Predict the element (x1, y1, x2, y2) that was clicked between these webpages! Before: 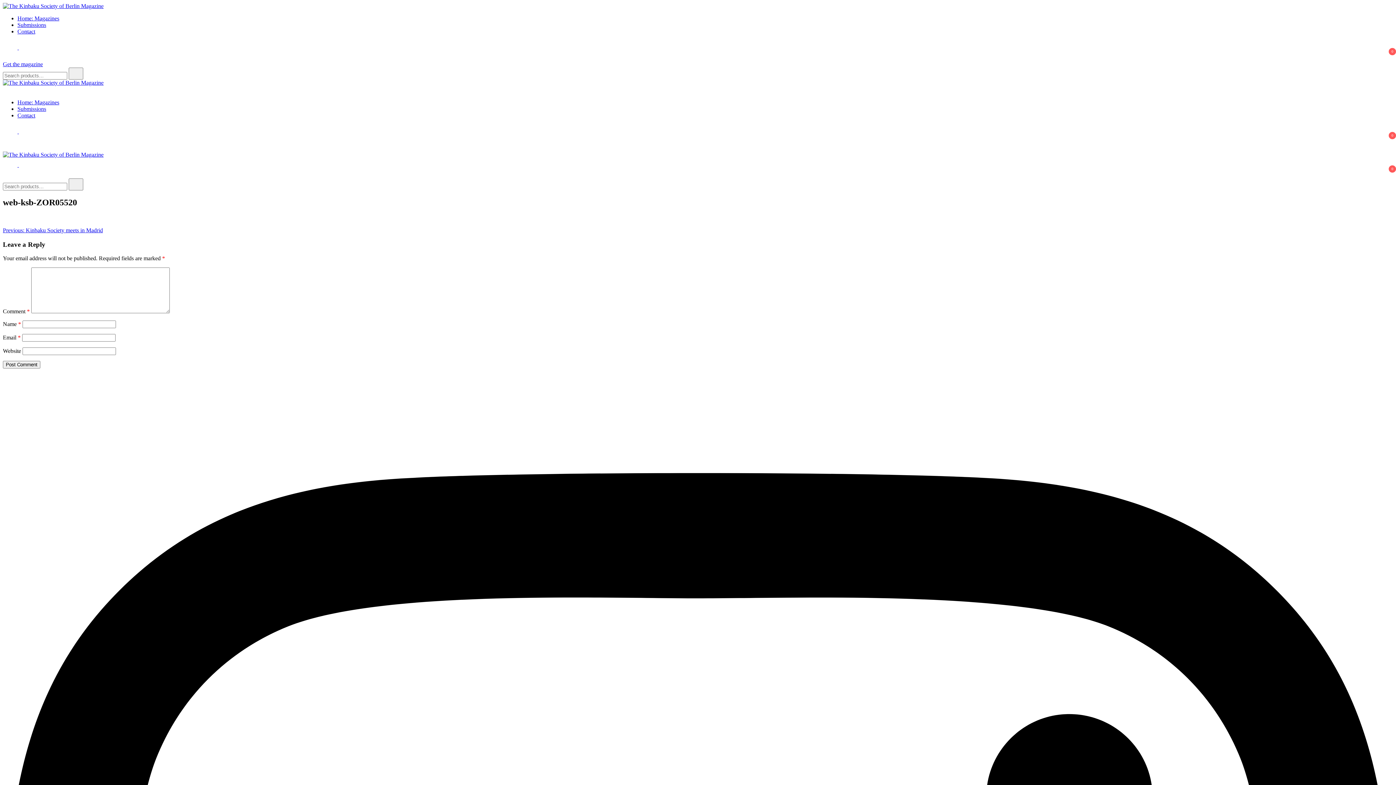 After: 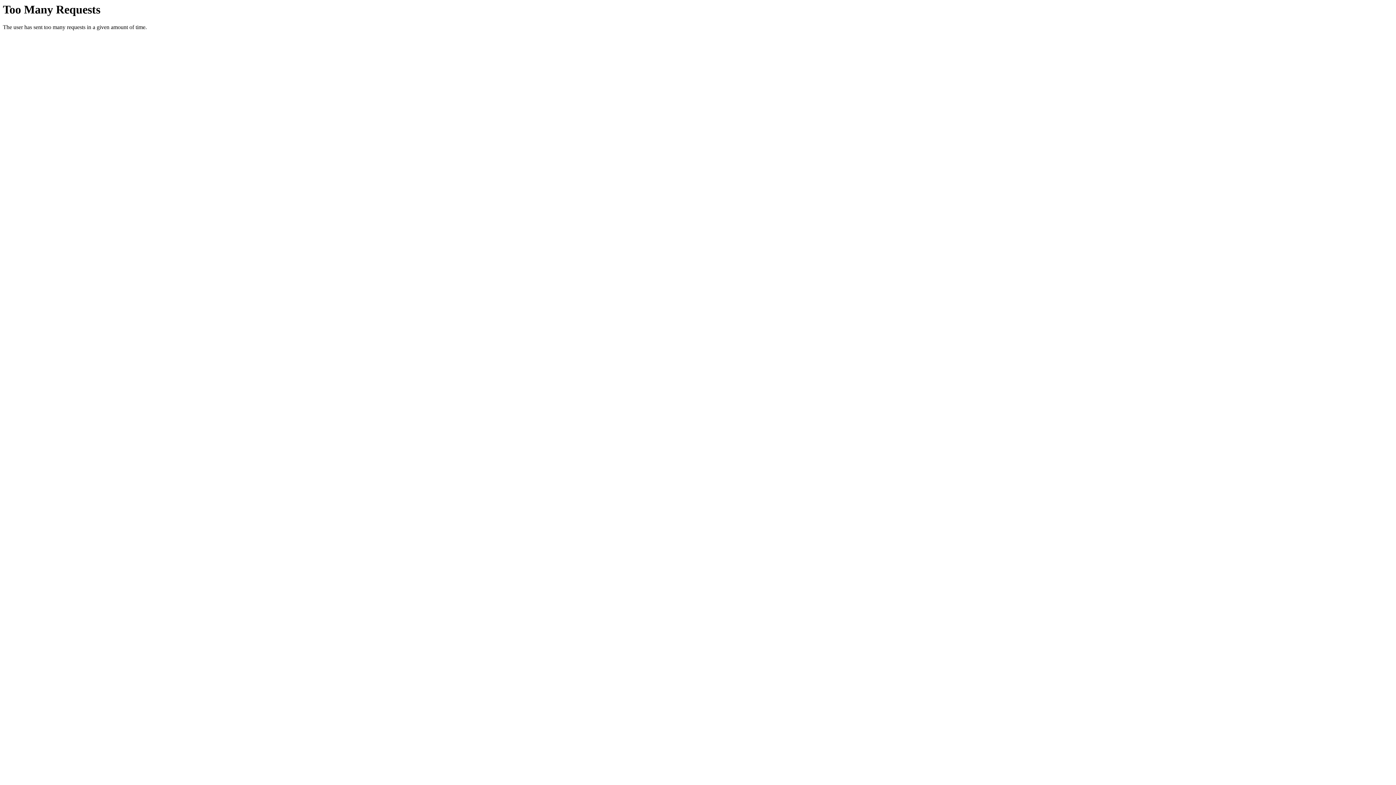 Action: bbox: (68, 67, 83, 79)